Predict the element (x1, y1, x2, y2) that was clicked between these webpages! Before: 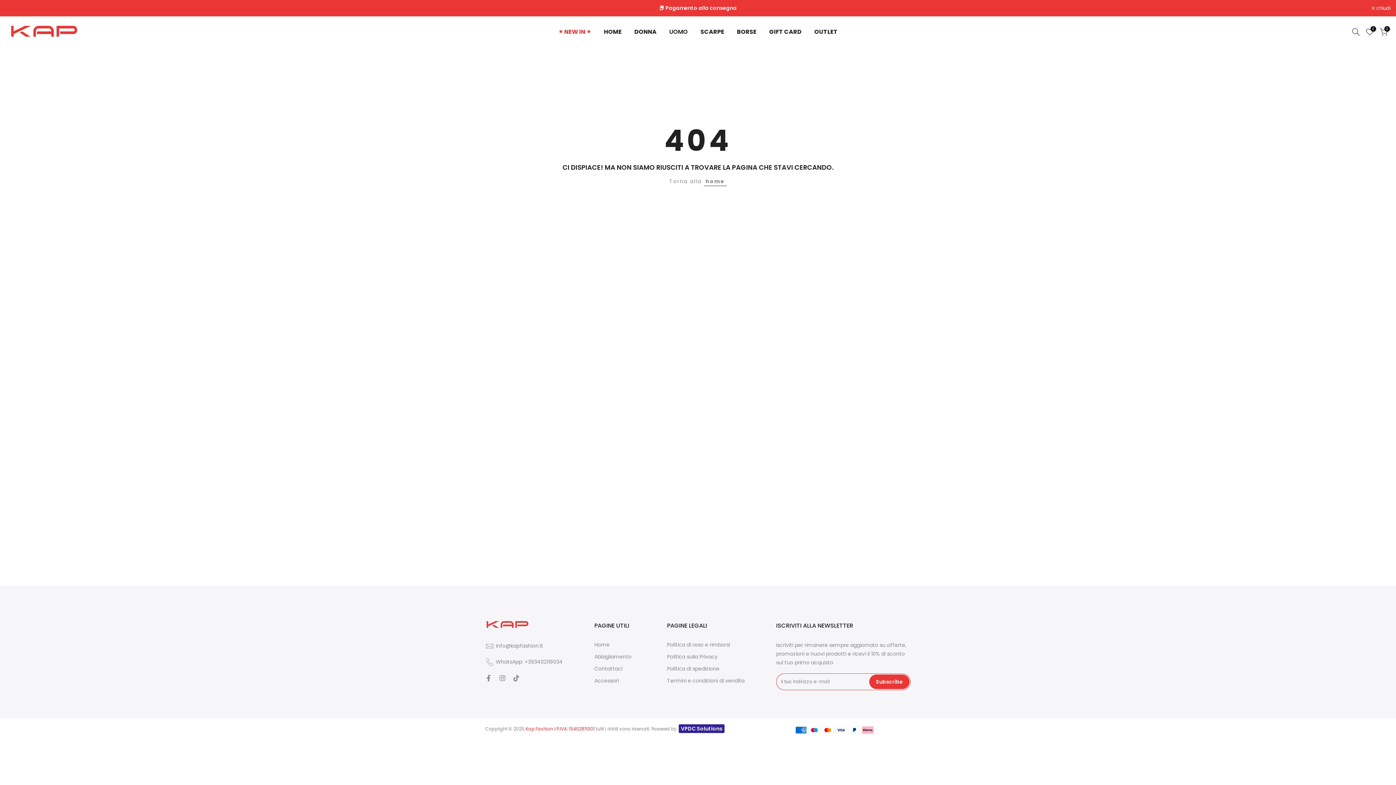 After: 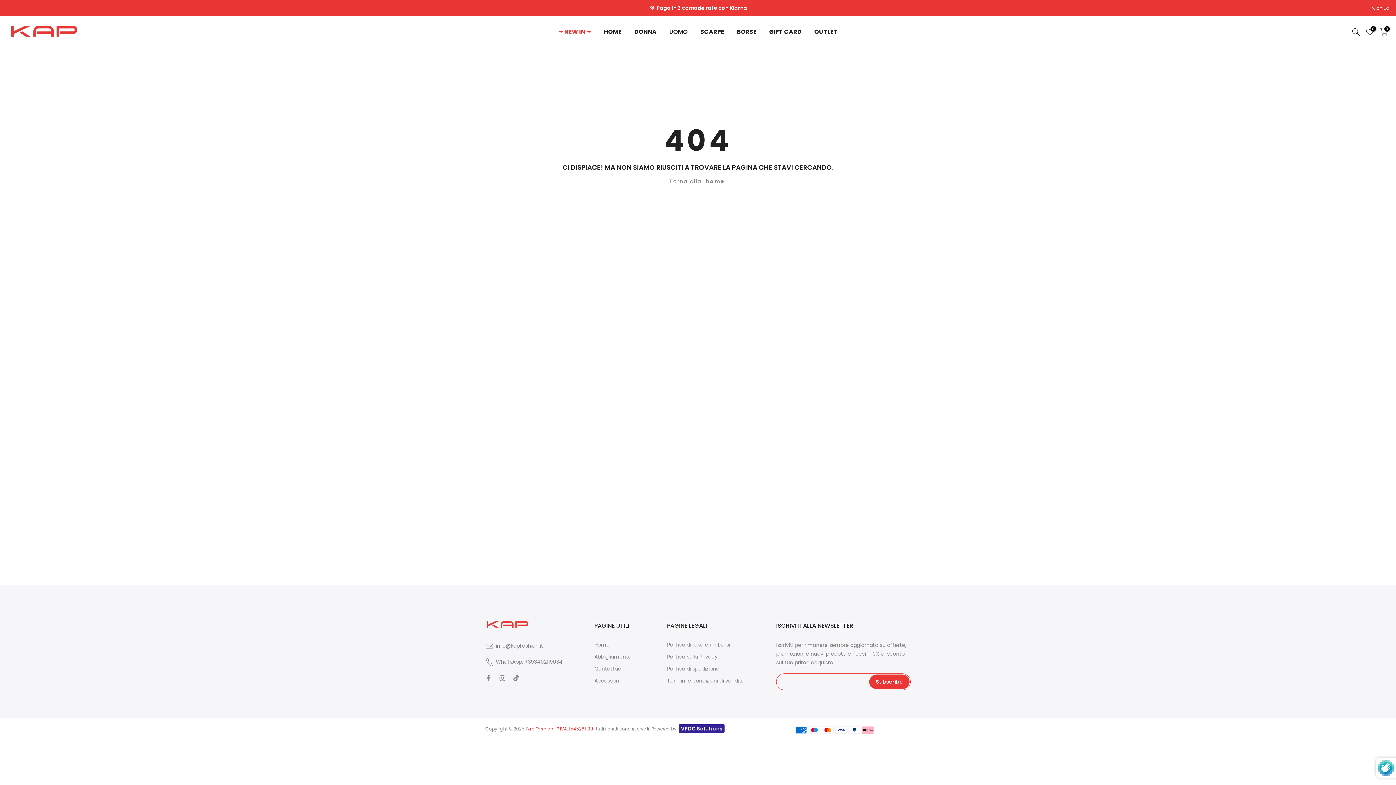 Action: bbox: (869, 674, 909, 689) label: Subscribe